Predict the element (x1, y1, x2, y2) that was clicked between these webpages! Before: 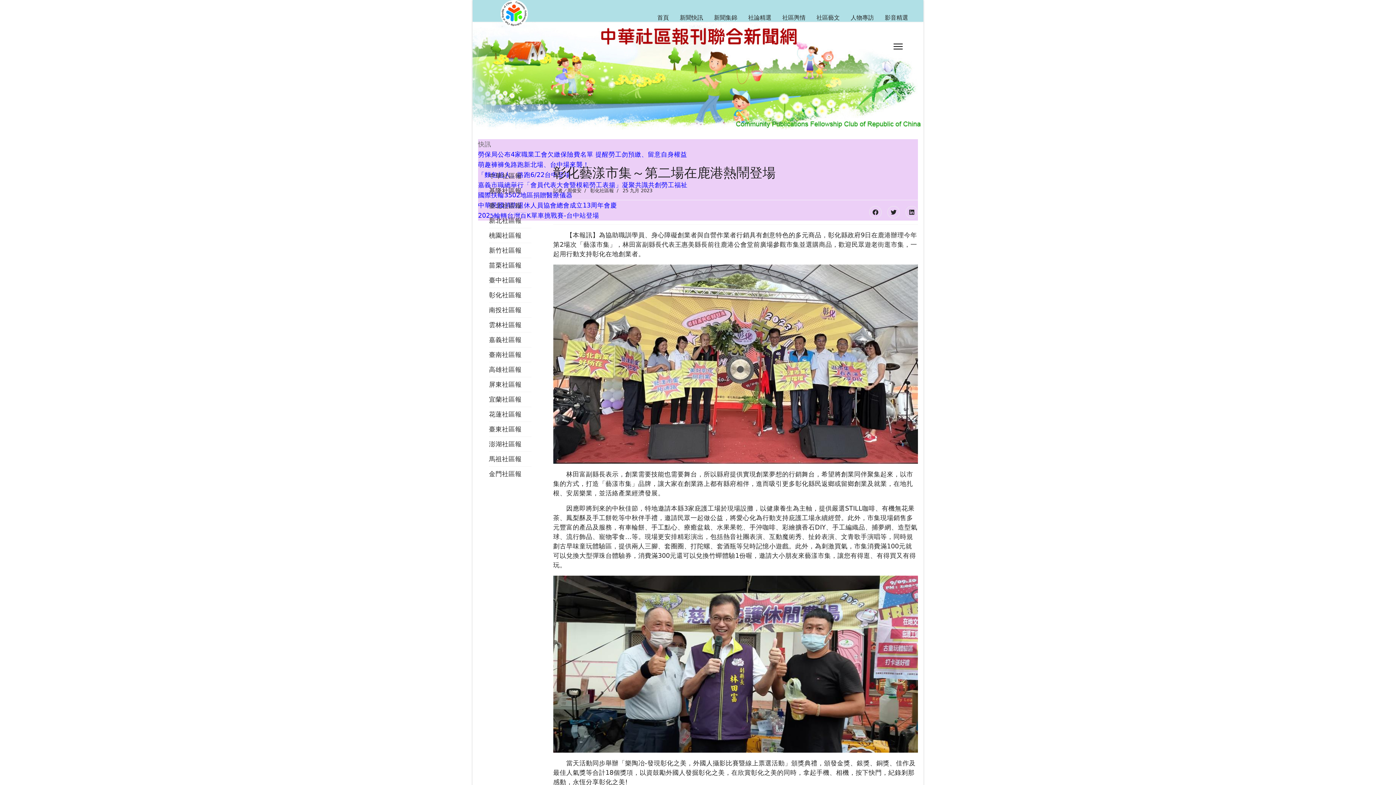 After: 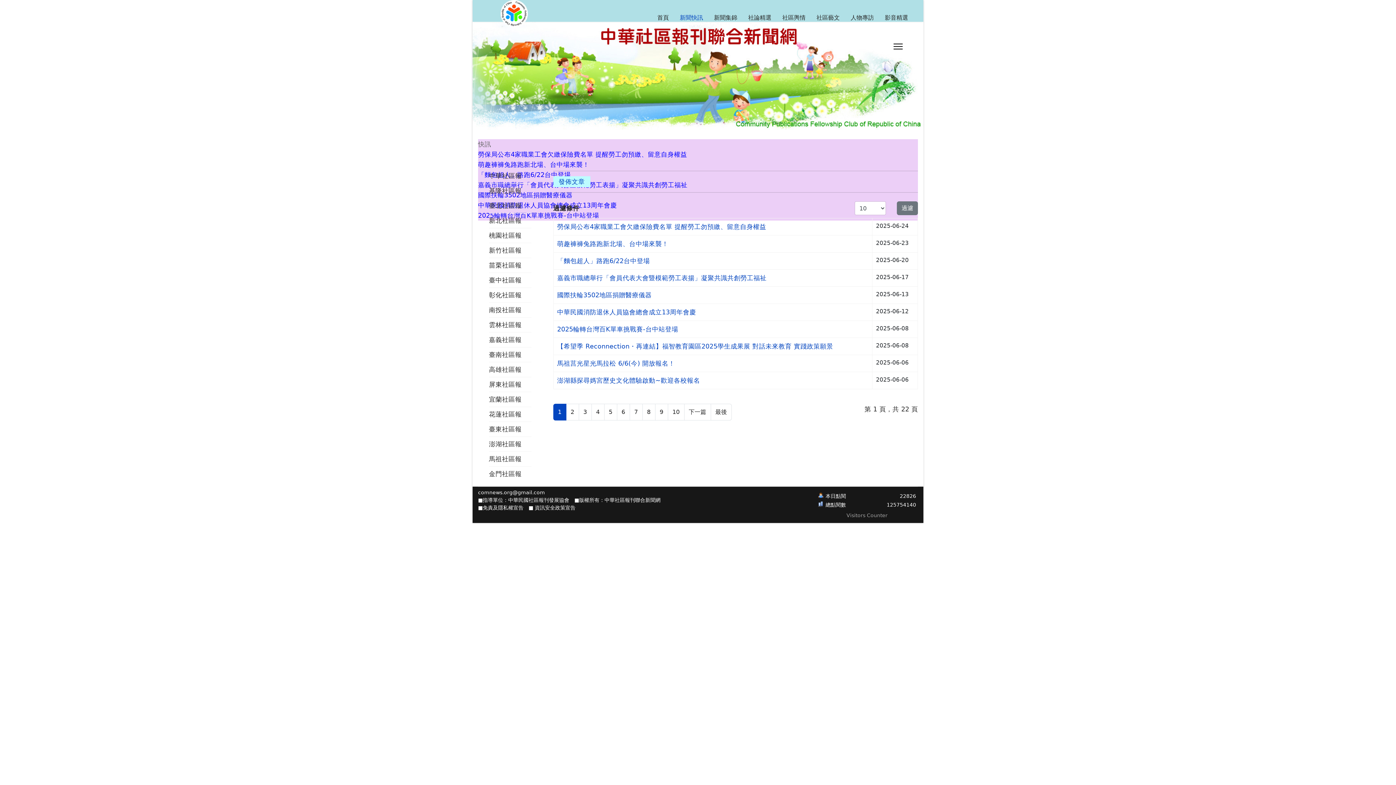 Action: label: 新聞快訊 bbox: (674, 6, 708, 28)